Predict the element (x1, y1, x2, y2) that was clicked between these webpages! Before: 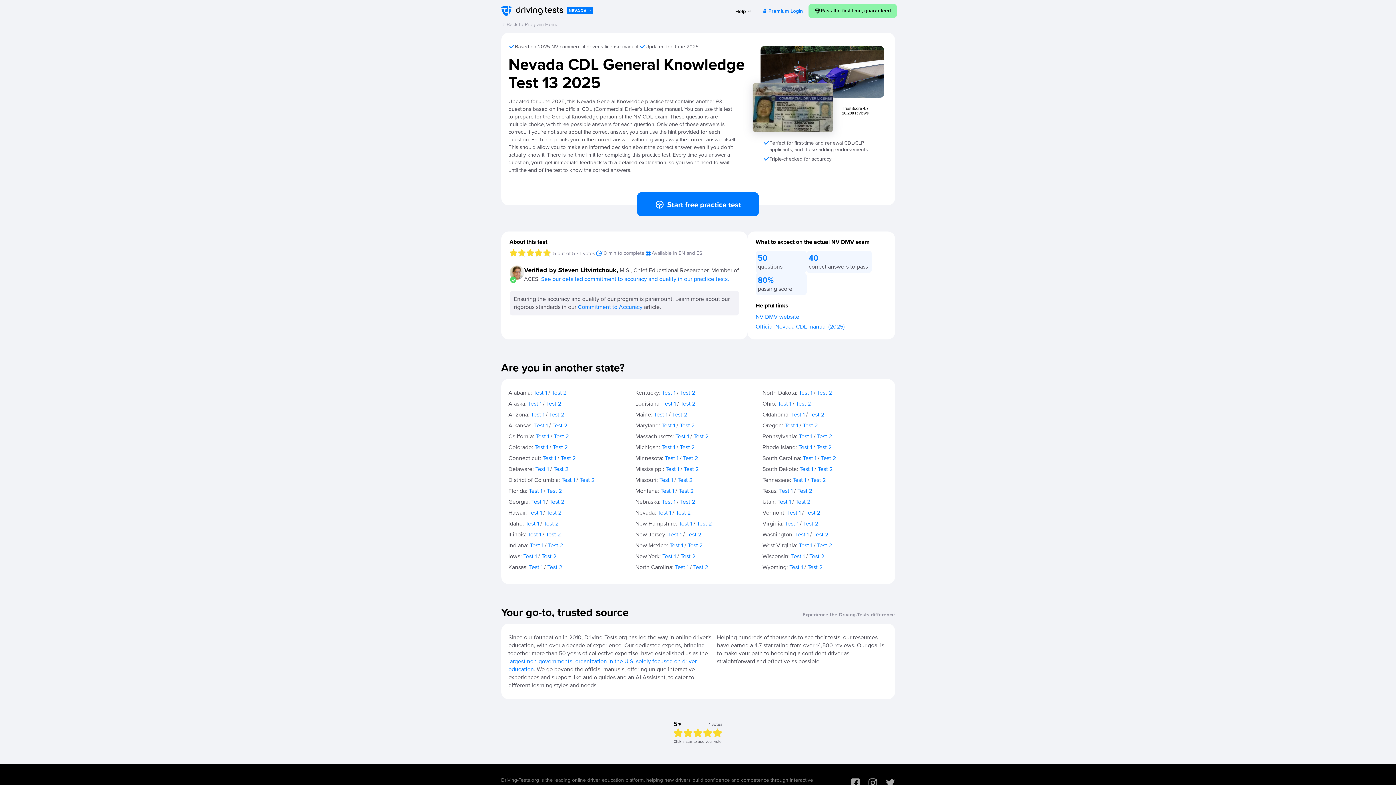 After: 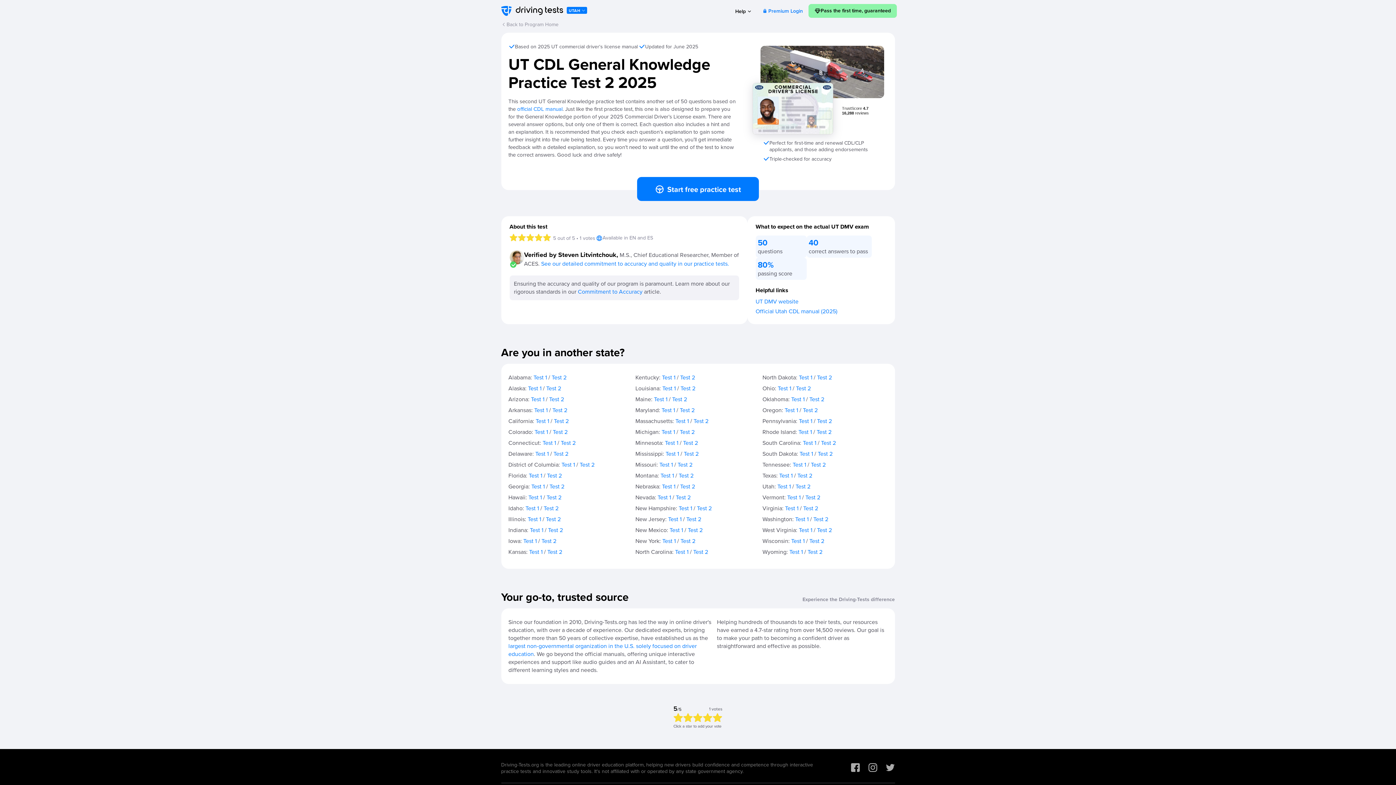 Action: bbox: (795, 497, 810, 506) label: Test 2